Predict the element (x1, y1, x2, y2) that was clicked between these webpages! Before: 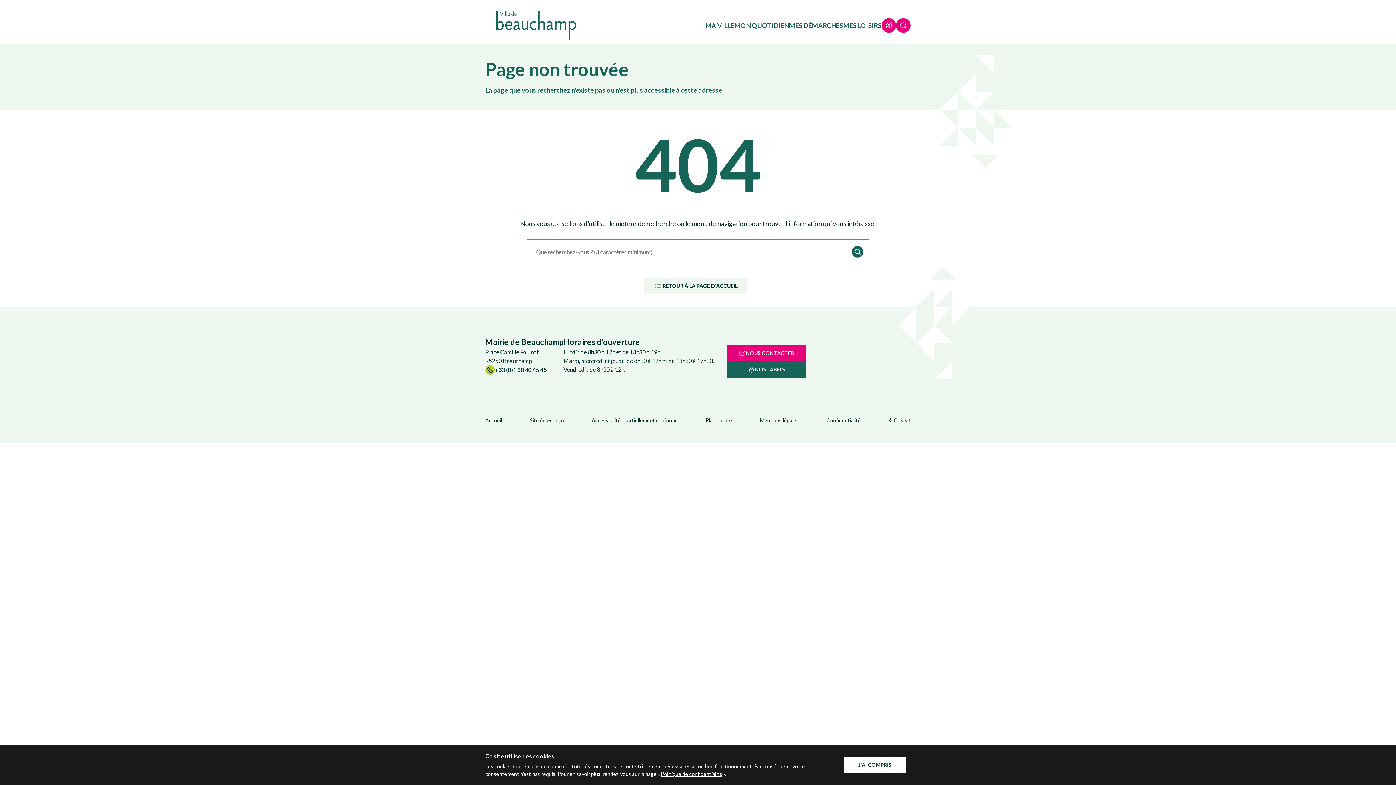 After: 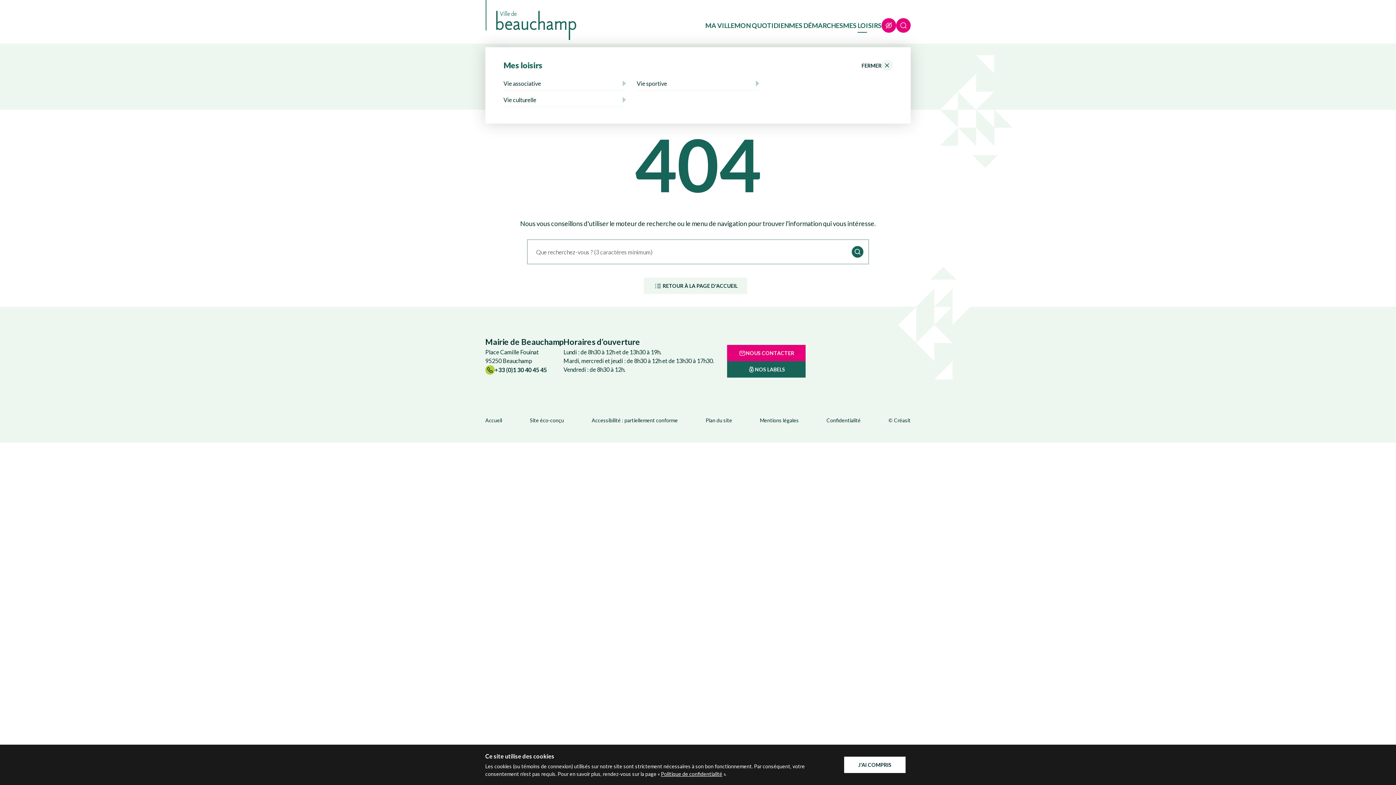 Action: label: MES LOISIRS bbox: (843, 21, 881, 29)